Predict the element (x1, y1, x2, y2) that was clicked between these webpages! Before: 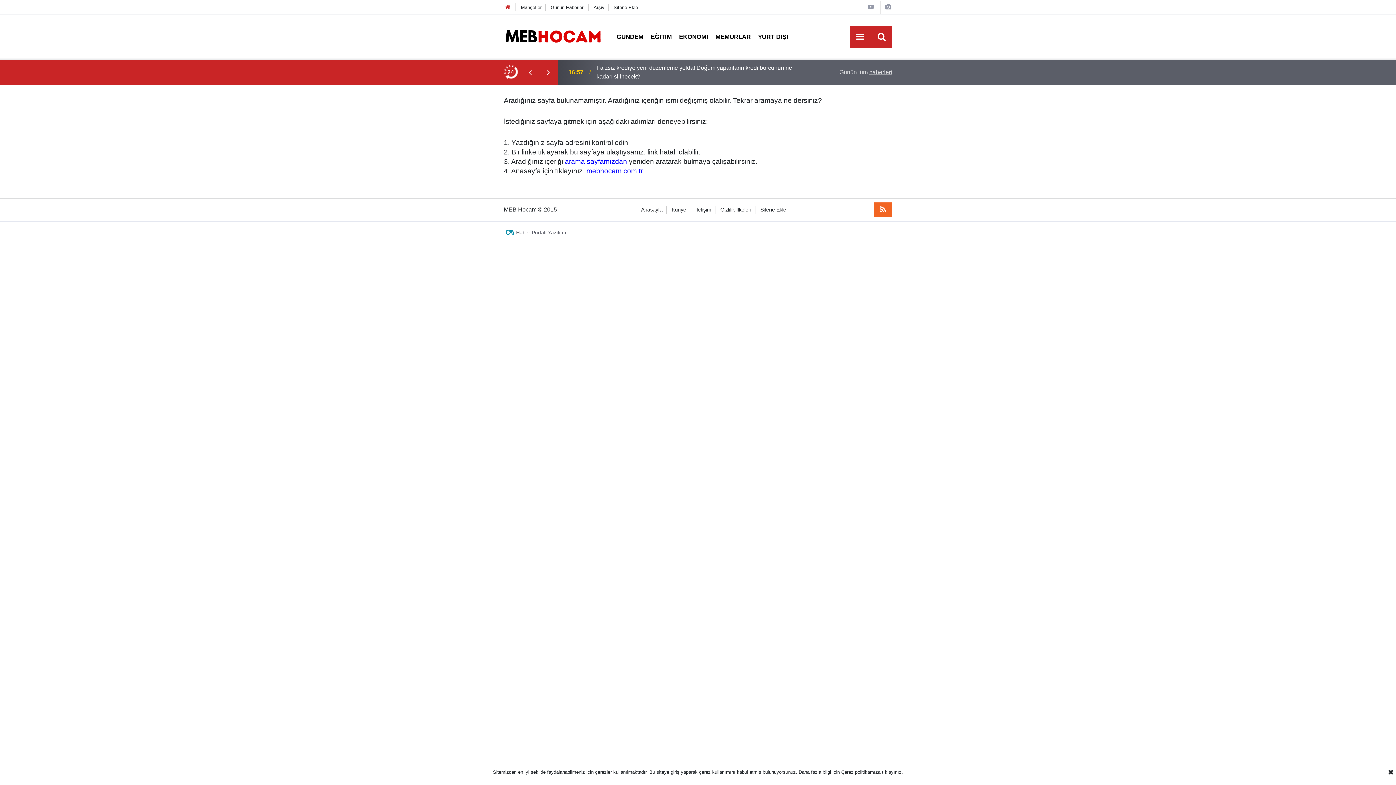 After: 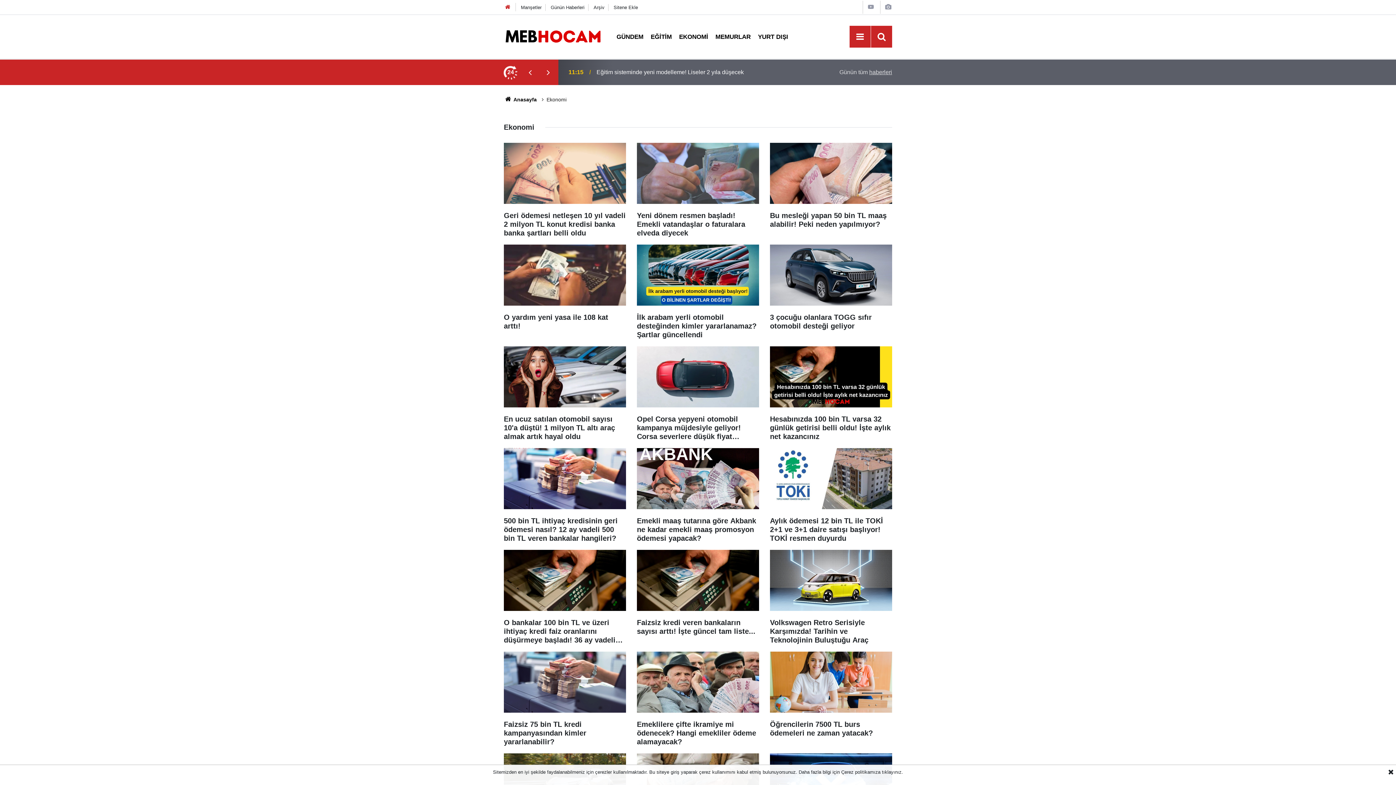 Action: label: EKONOMİ bbox: (675, 33, 712, 40)